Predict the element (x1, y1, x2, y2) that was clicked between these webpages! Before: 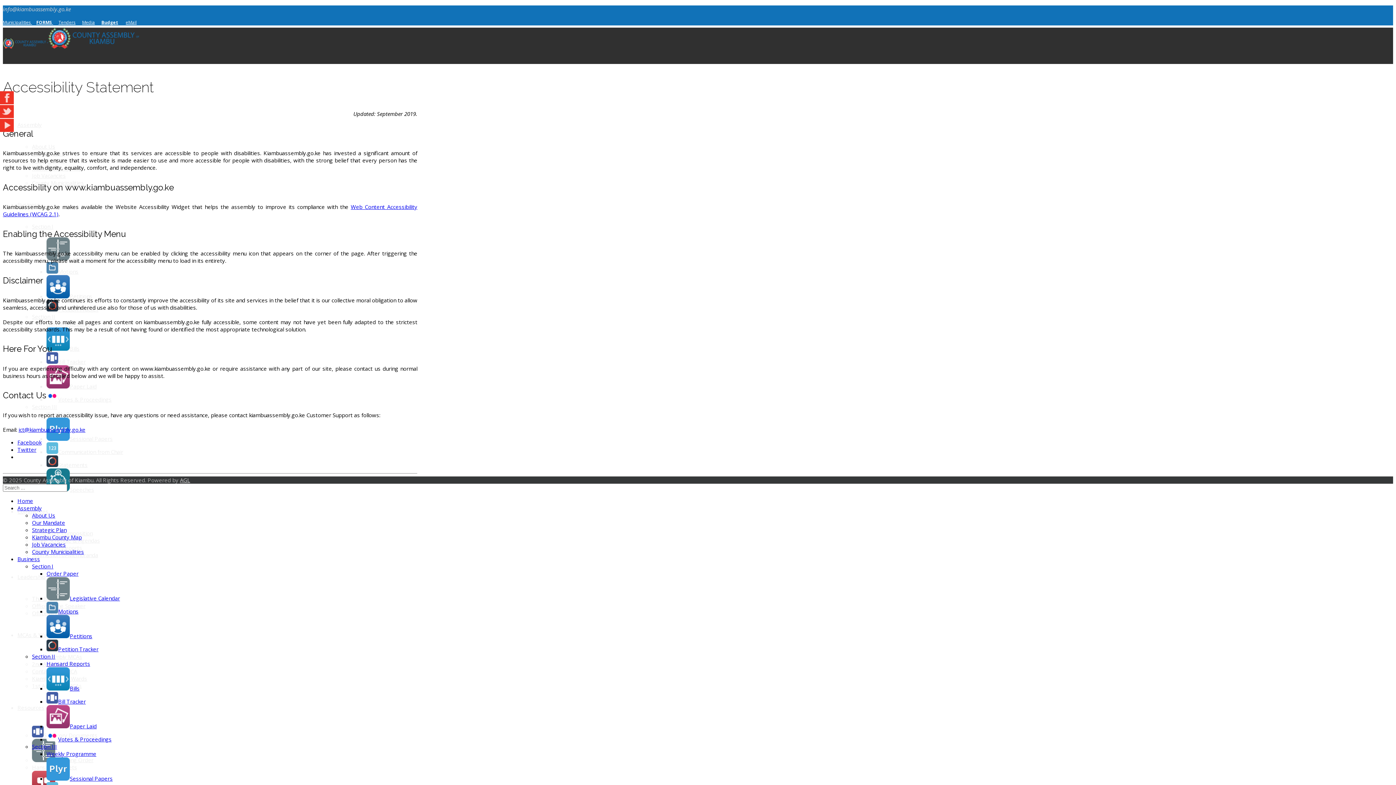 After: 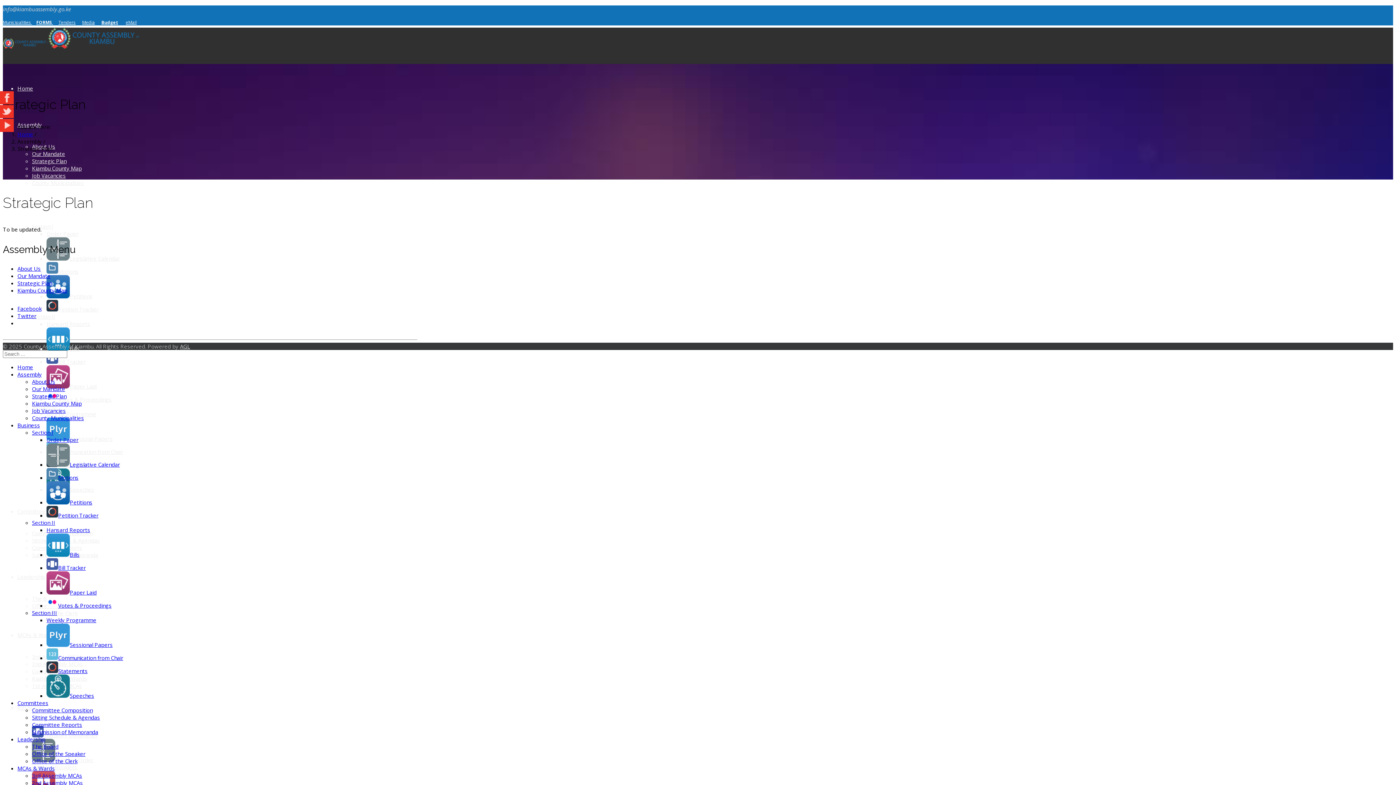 Action: bbox: (32, 526, 66, 533) label: Strategic Plan